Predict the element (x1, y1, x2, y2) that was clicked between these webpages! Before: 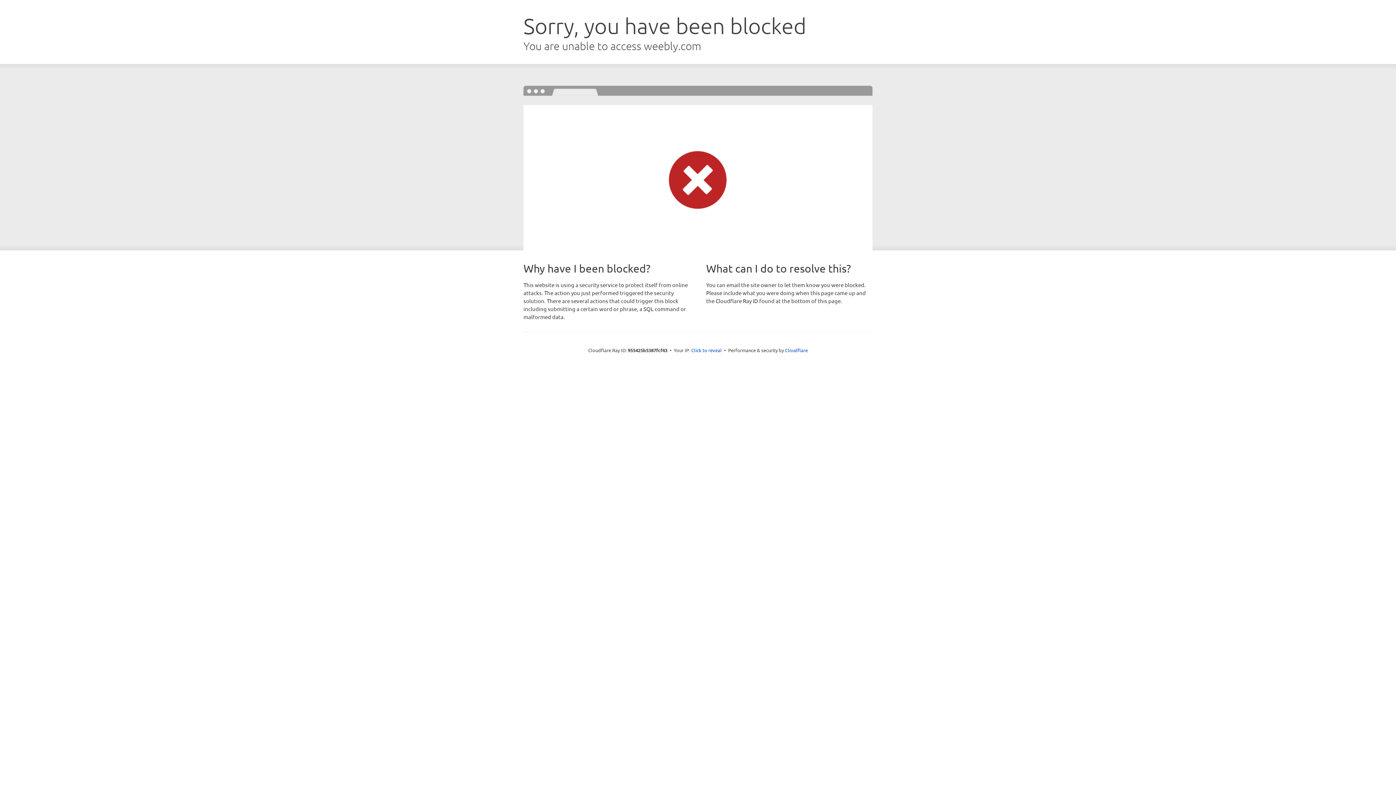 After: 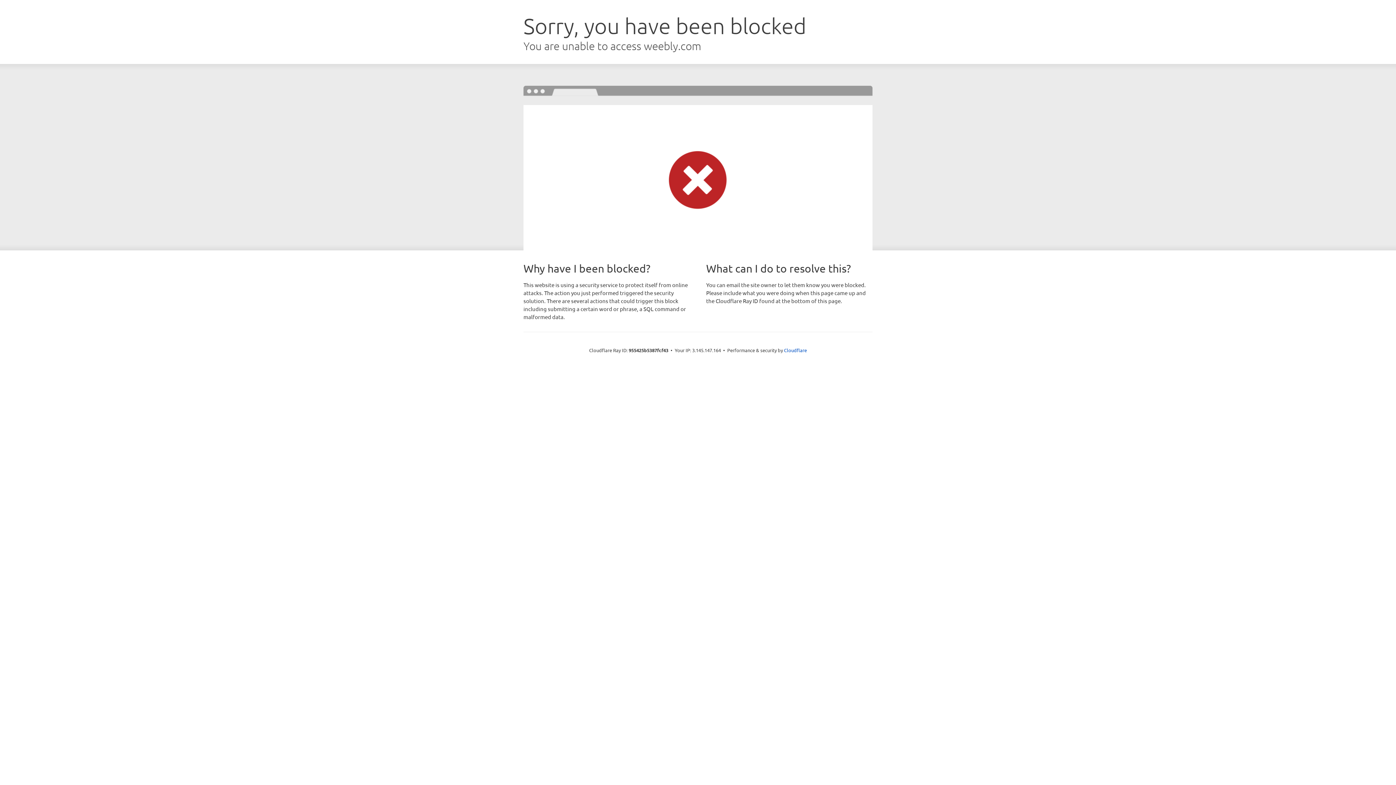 Action: label: Click to reveal bbox: (691, 346, 722, 353)